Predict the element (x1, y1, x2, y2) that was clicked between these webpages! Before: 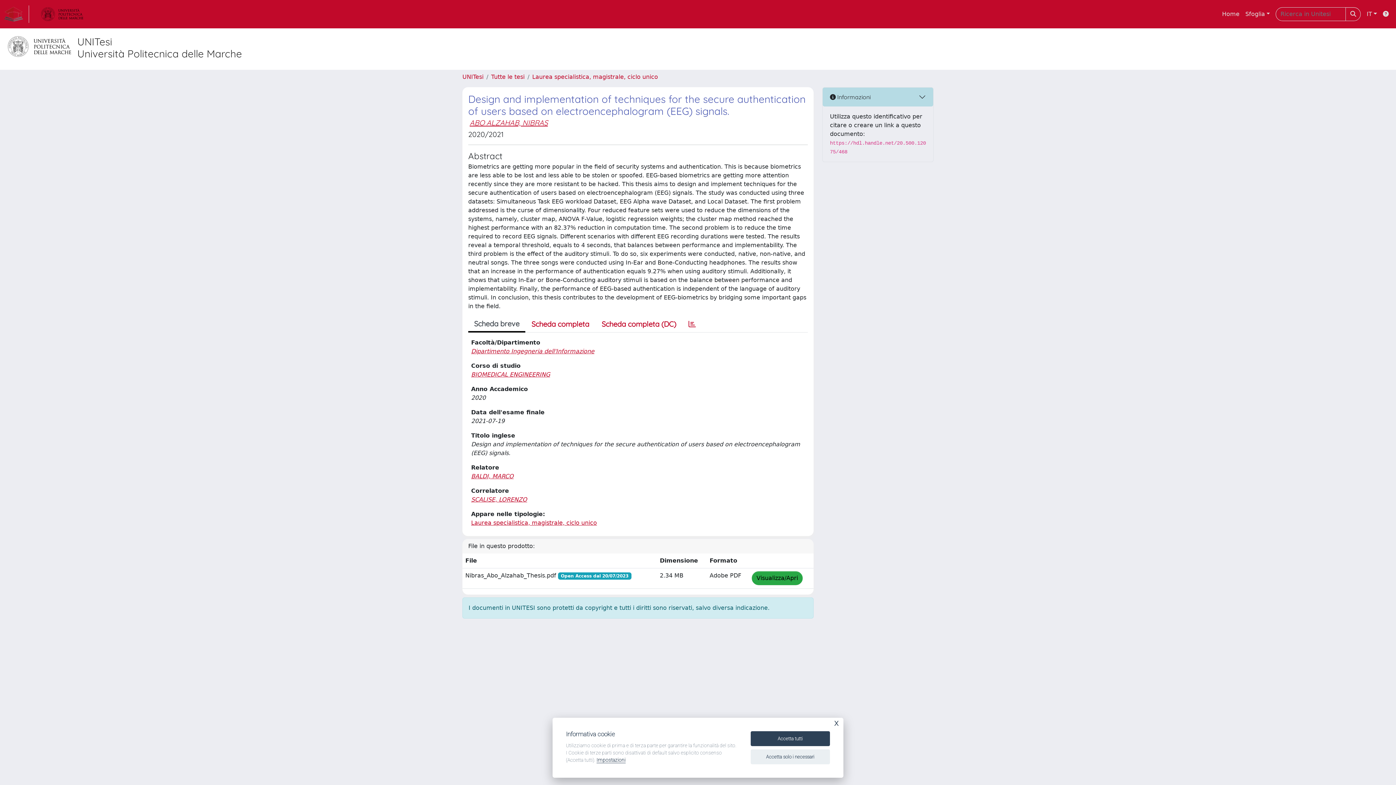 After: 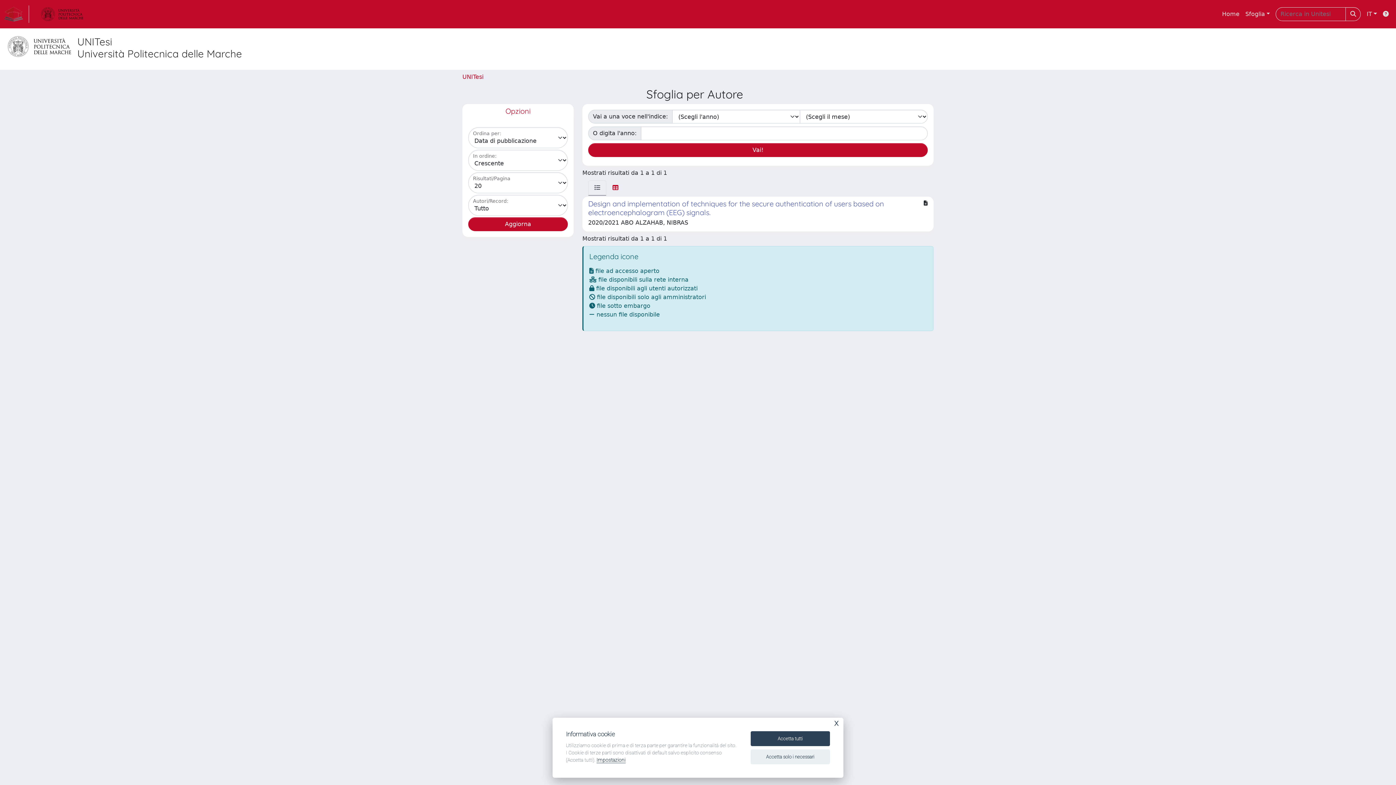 Action: bbox: (469, 118, 548, 127) label: ABO ALZAHAB, NIBRAS